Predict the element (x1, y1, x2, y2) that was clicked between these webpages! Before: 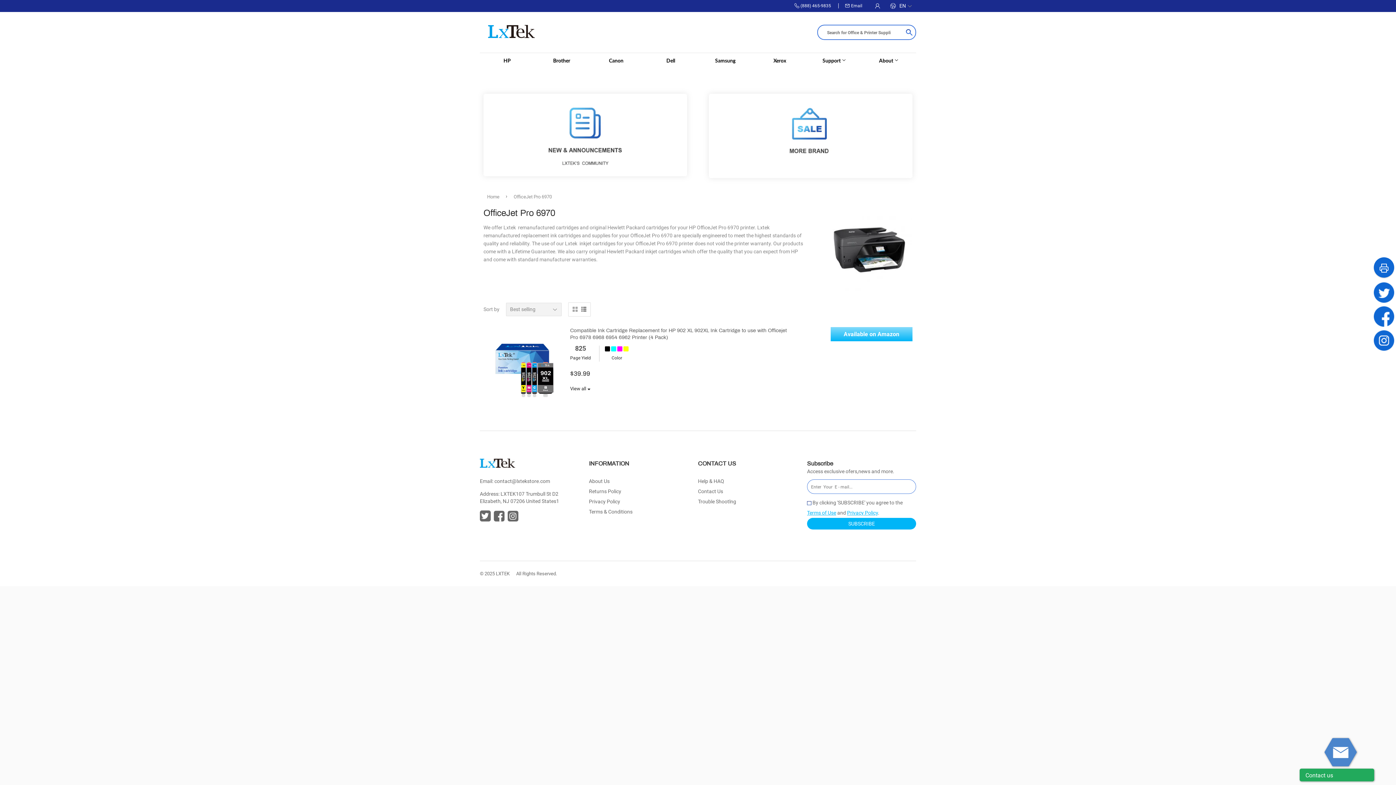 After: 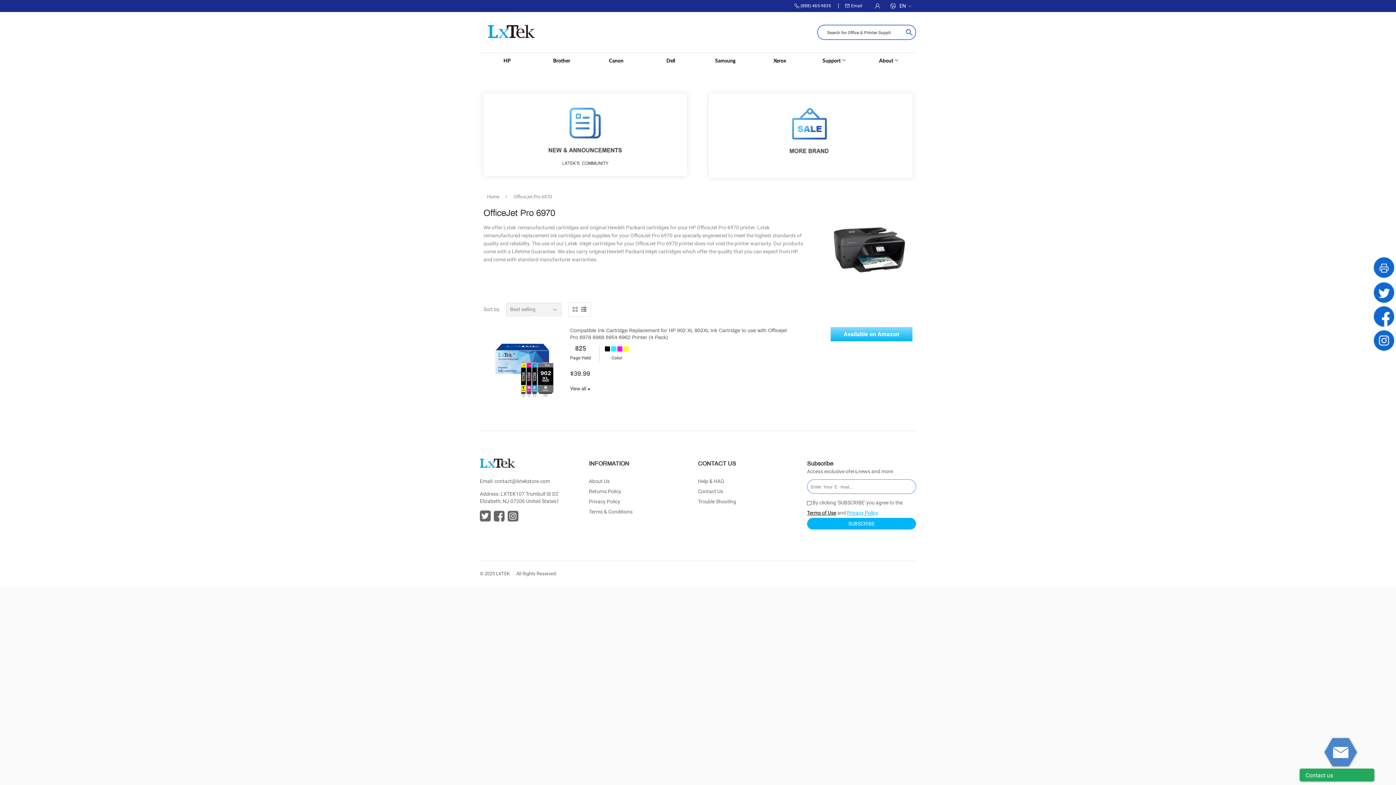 Action: label: Terms of Use bbox: (807, 510, 836, 516)